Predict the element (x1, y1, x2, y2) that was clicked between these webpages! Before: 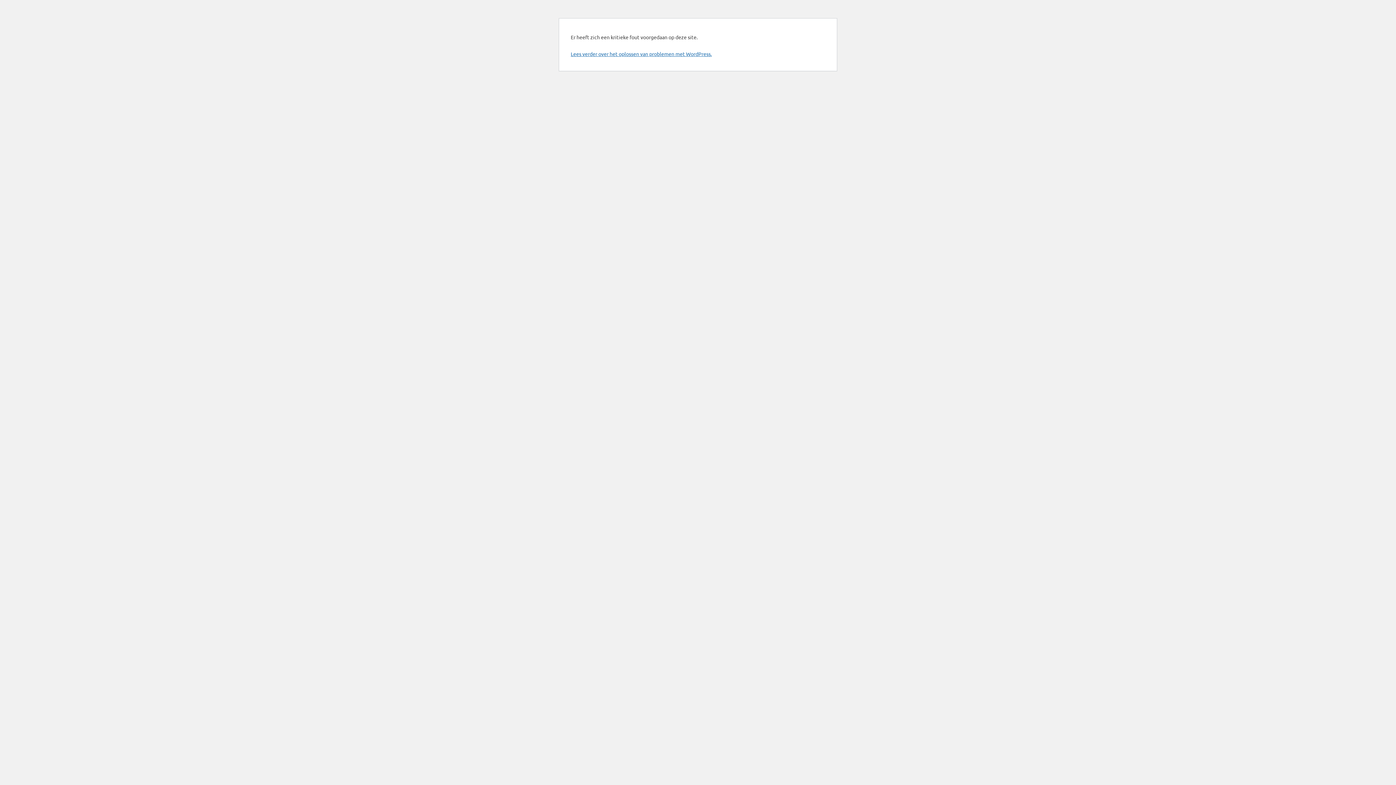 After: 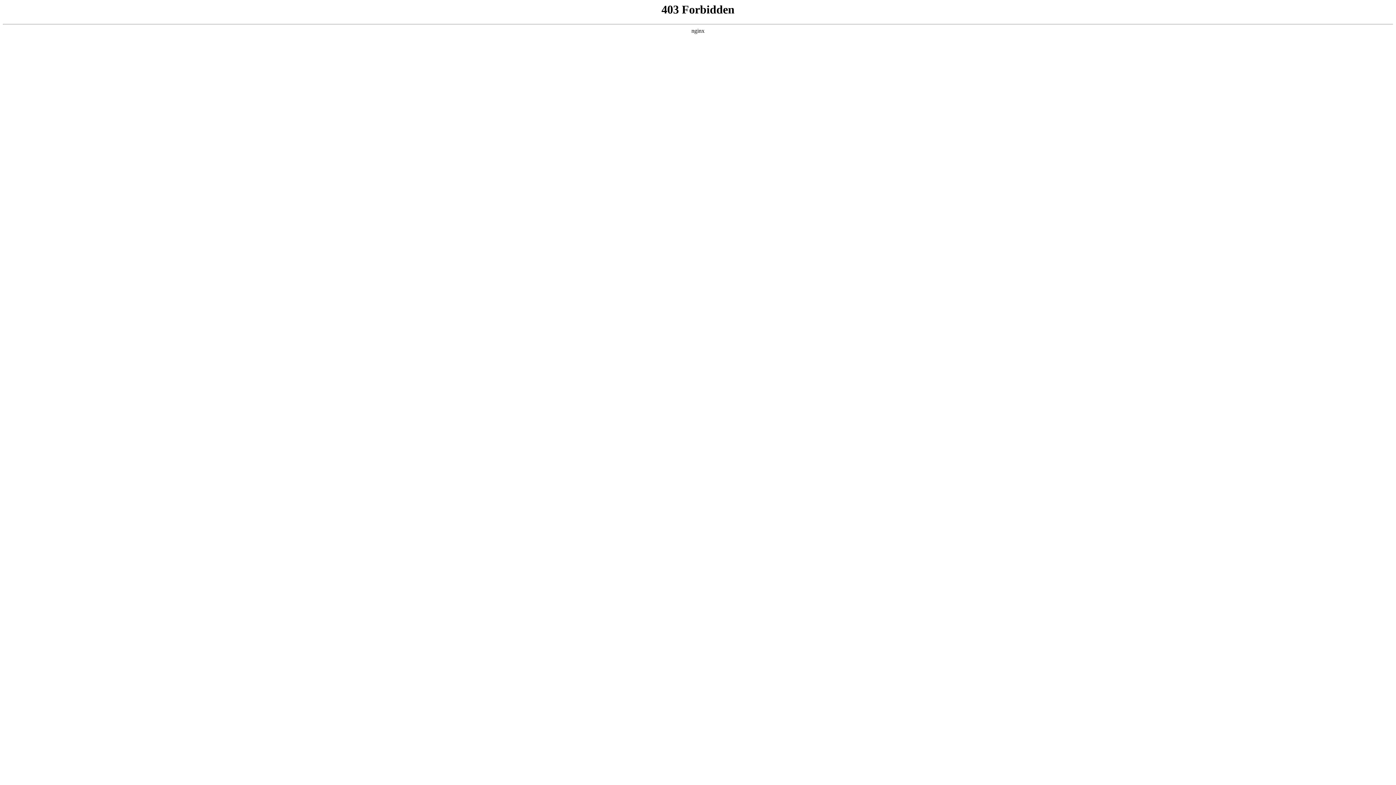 Action: bbox: (570, 50, 712, 57) label: Lees verder over het oplossen van problemen met WordPress.